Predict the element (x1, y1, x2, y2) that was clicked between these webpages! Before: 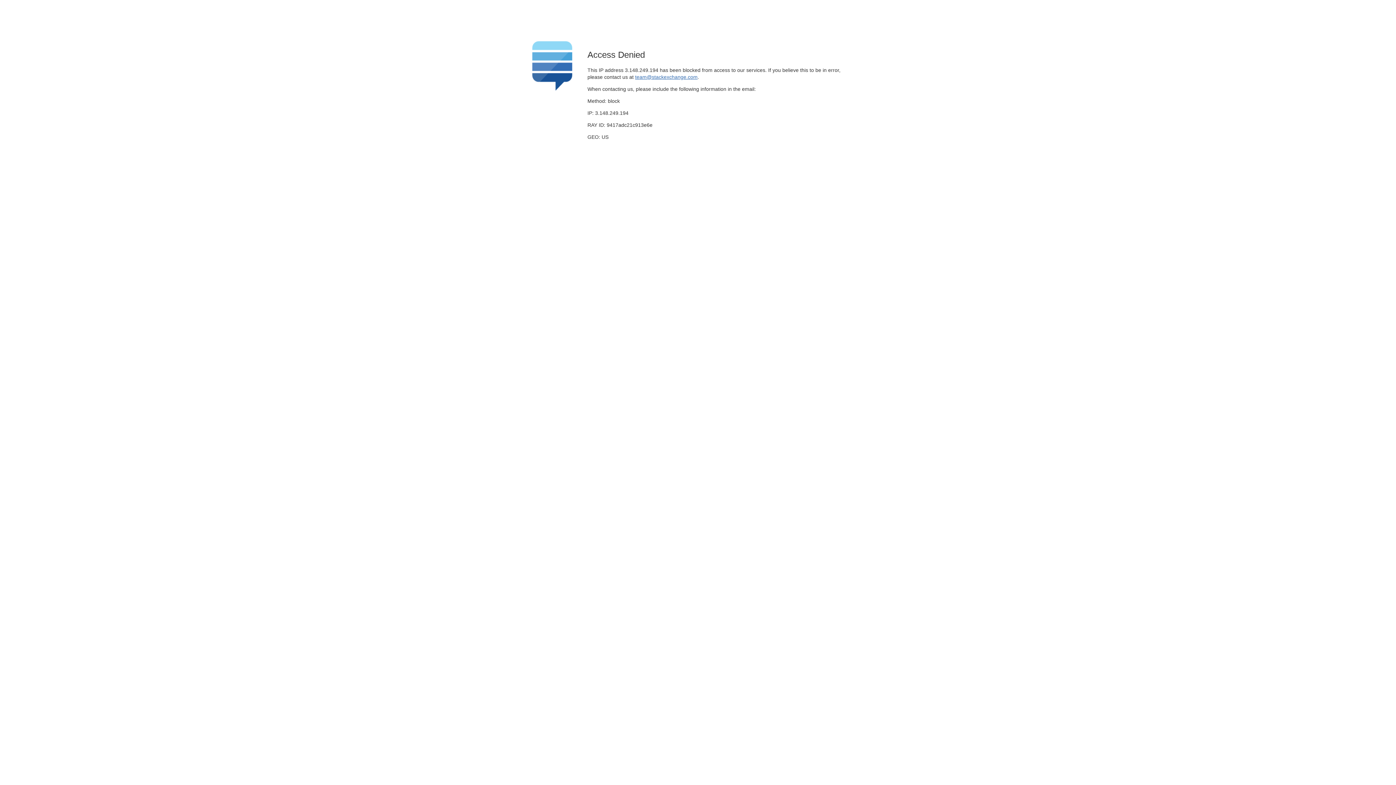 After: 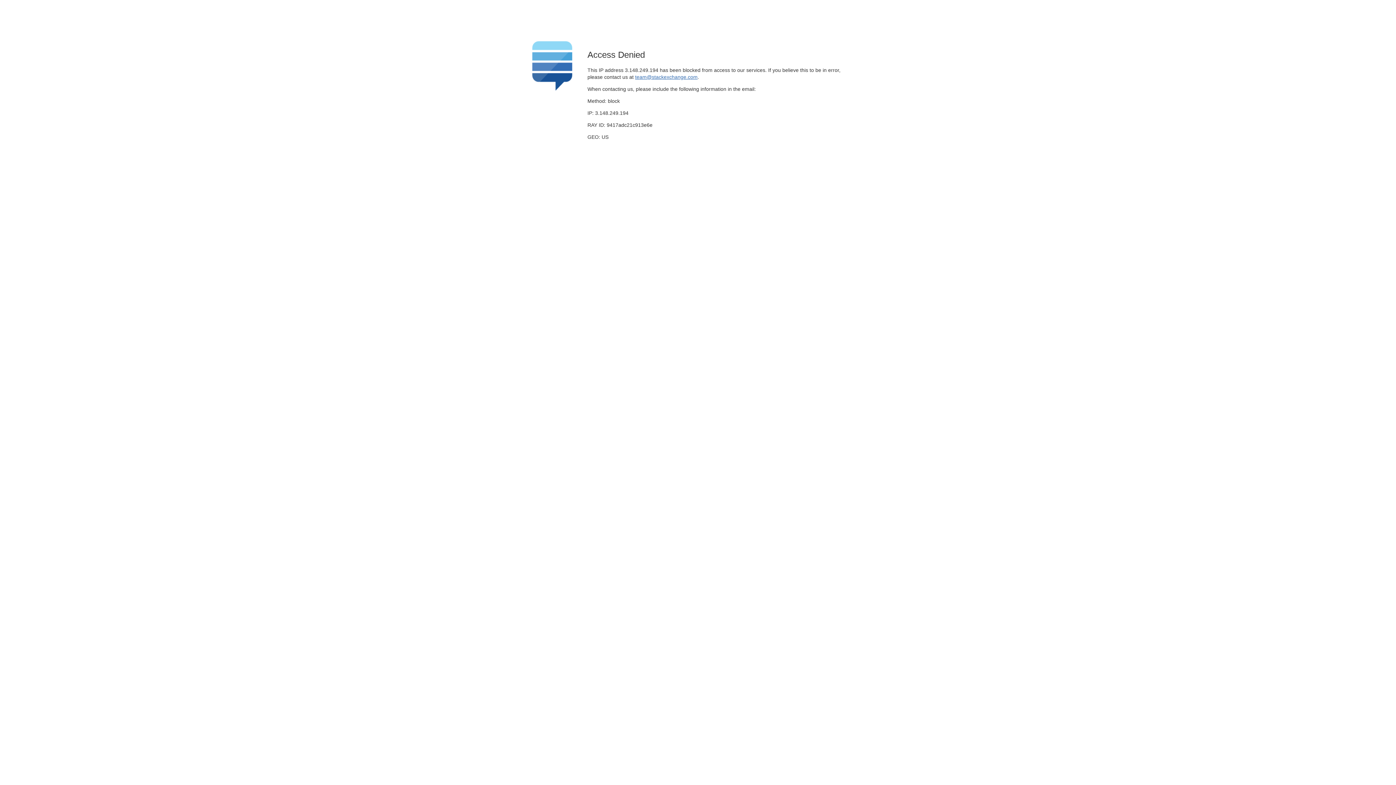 Action: label: team@stackexchange.com bbox: (635, 74, 697, 79)